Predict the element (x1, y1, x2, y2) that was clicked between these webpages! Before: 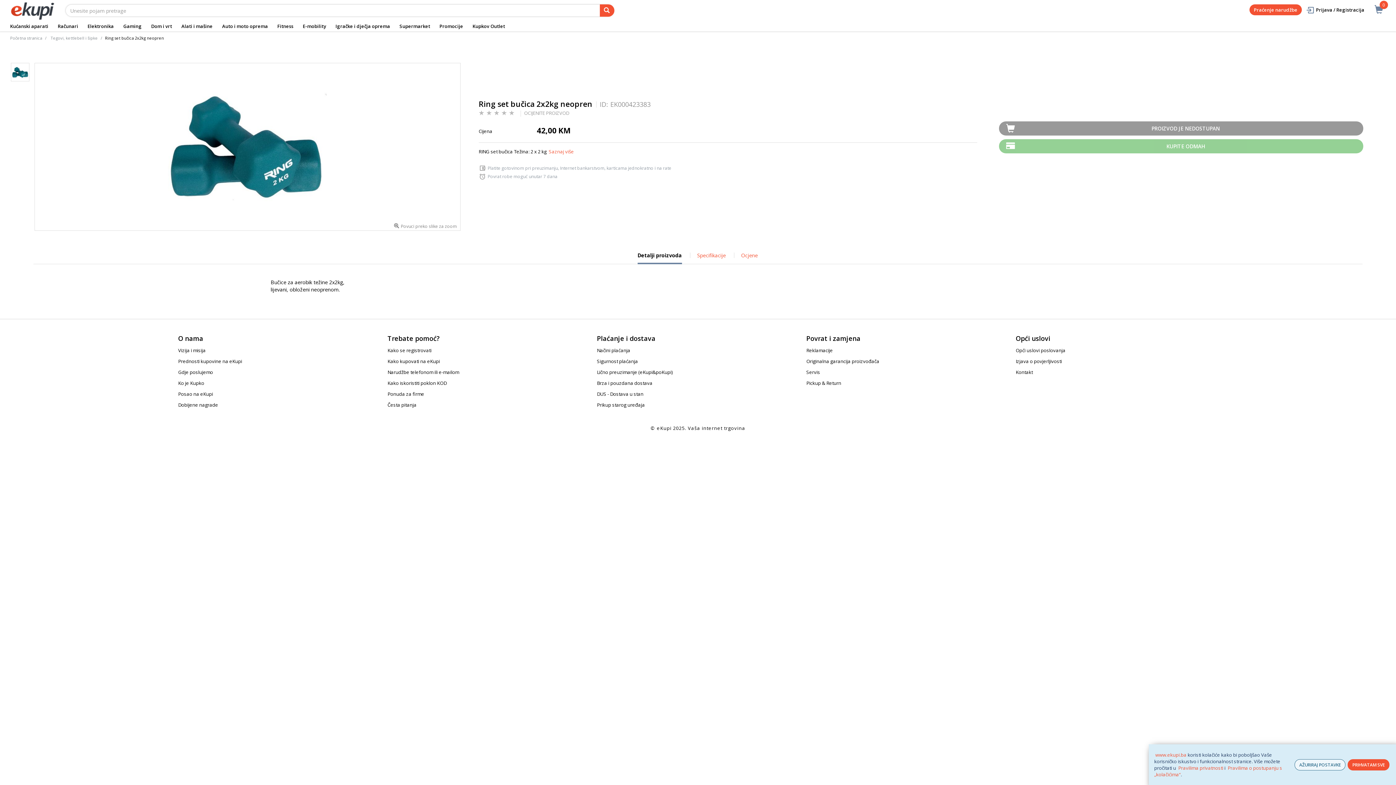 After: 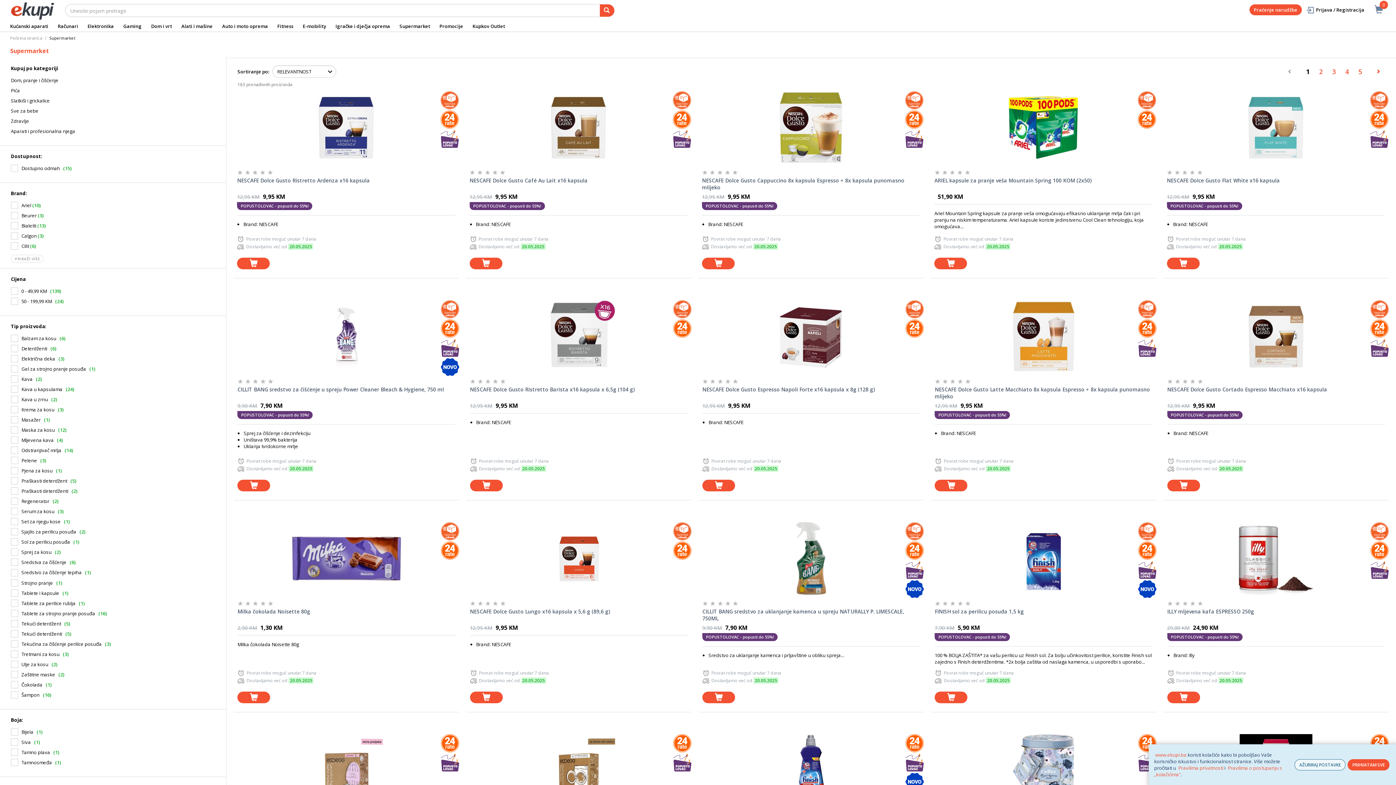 Action: label: Supermarket bbox: (394, 20, 434, 31)